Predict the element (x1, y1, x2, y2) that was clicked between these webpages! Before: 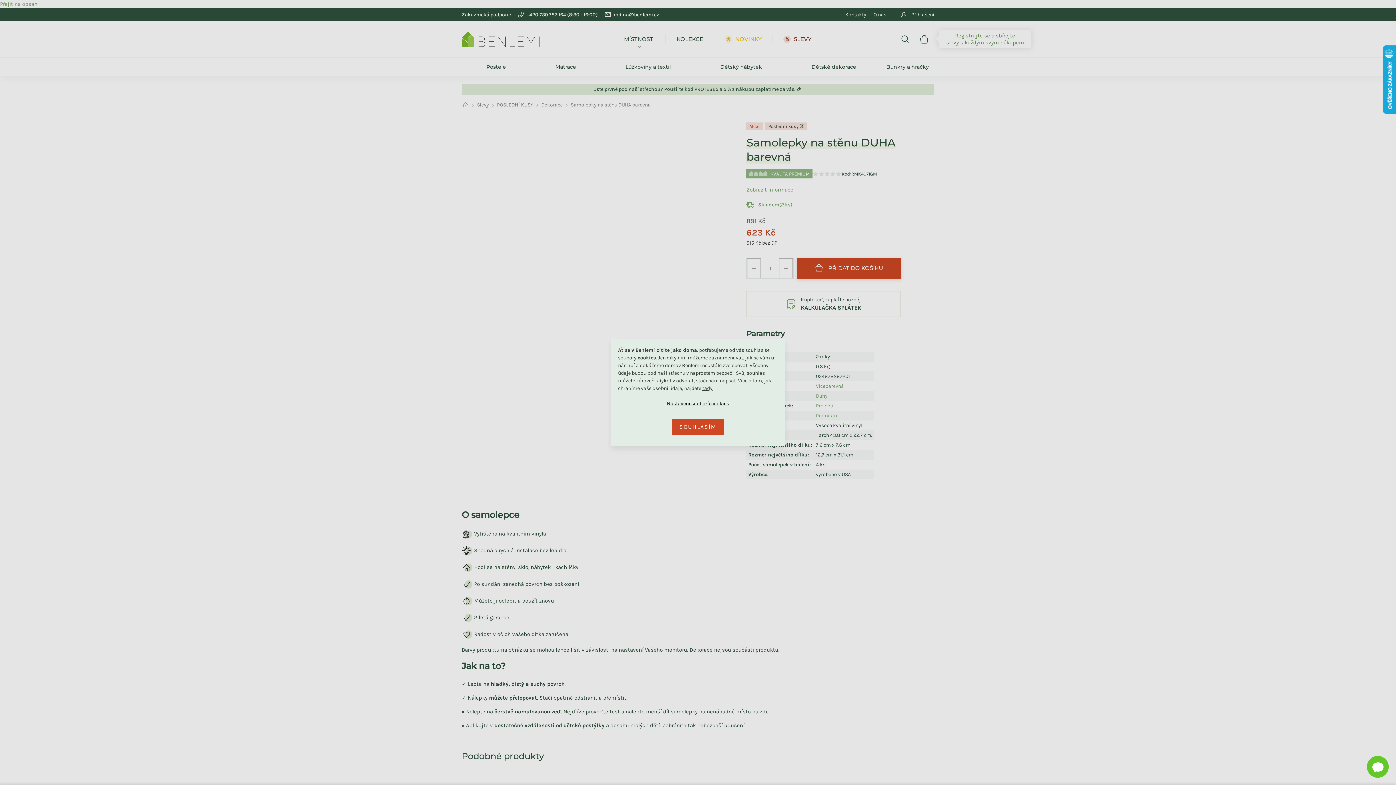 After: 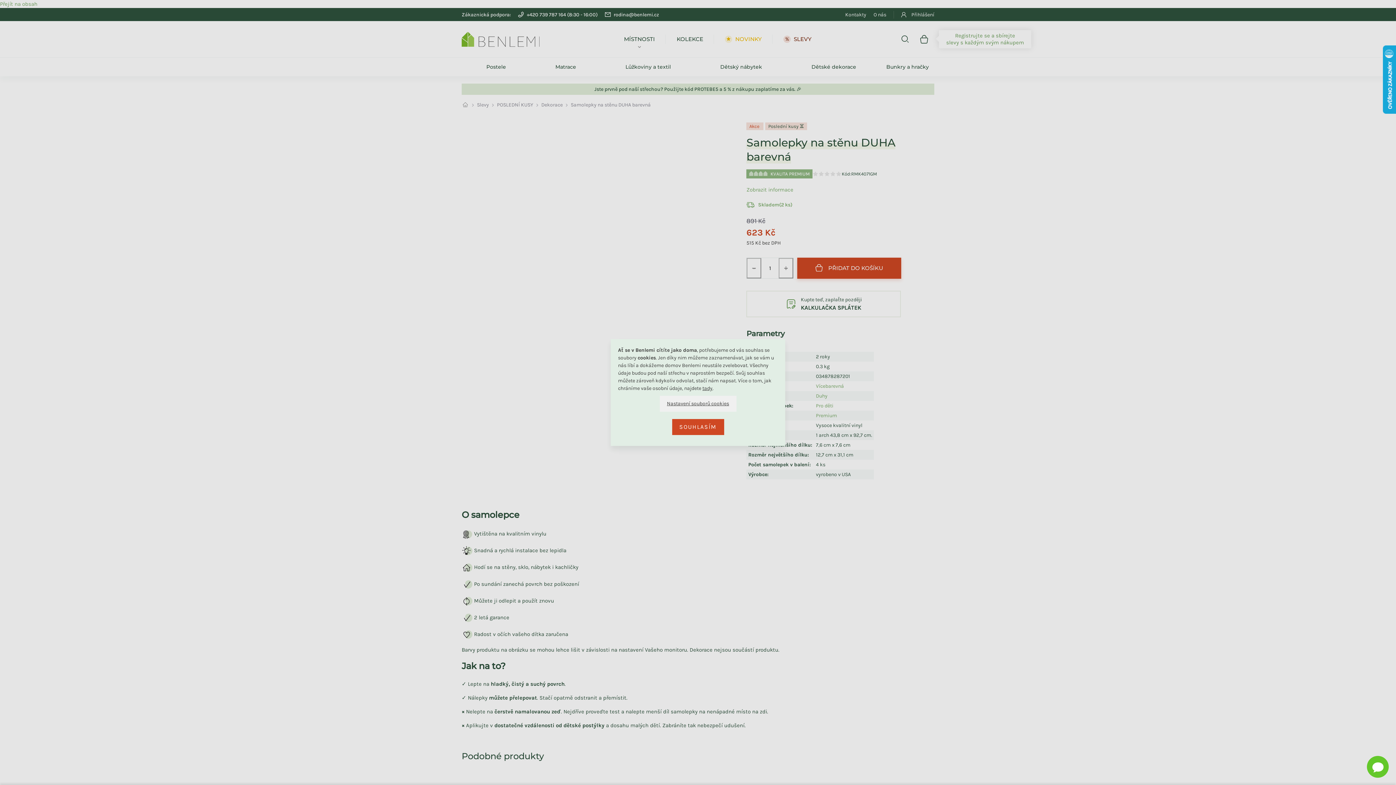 Action: bbox: (659, 396, 736, 412) label: Nastavení